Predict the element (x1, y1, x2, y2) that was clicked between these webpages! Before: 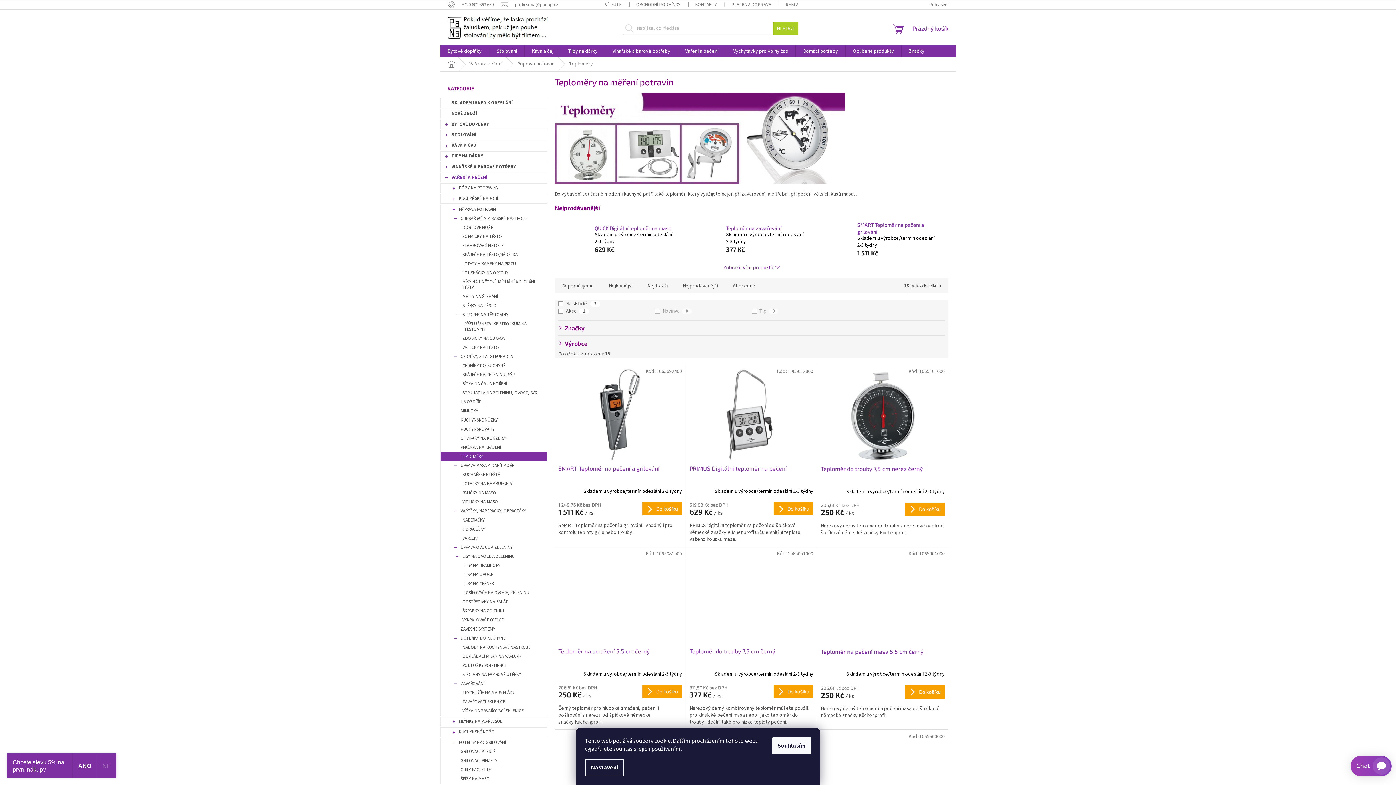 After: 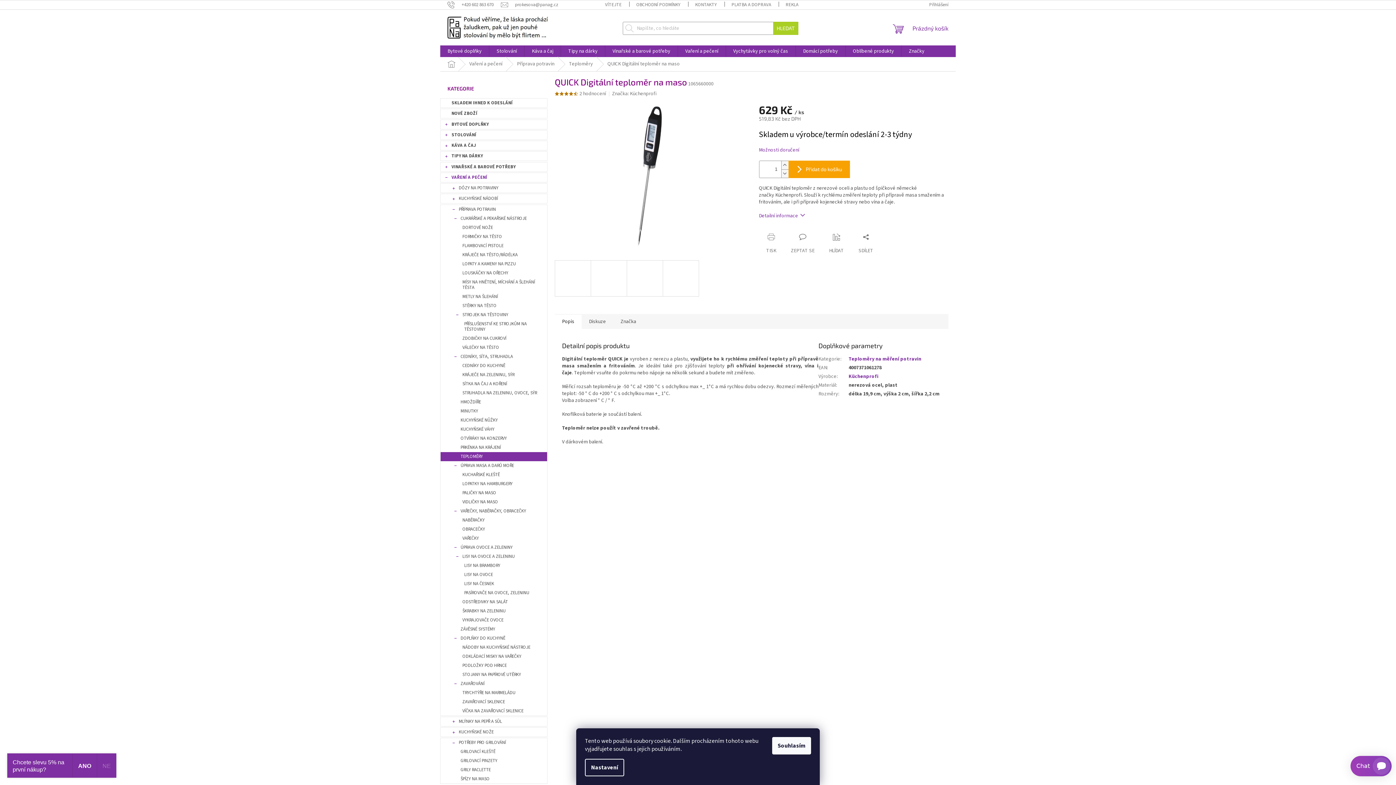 Action: bbox: (558, 223, 591, 255)